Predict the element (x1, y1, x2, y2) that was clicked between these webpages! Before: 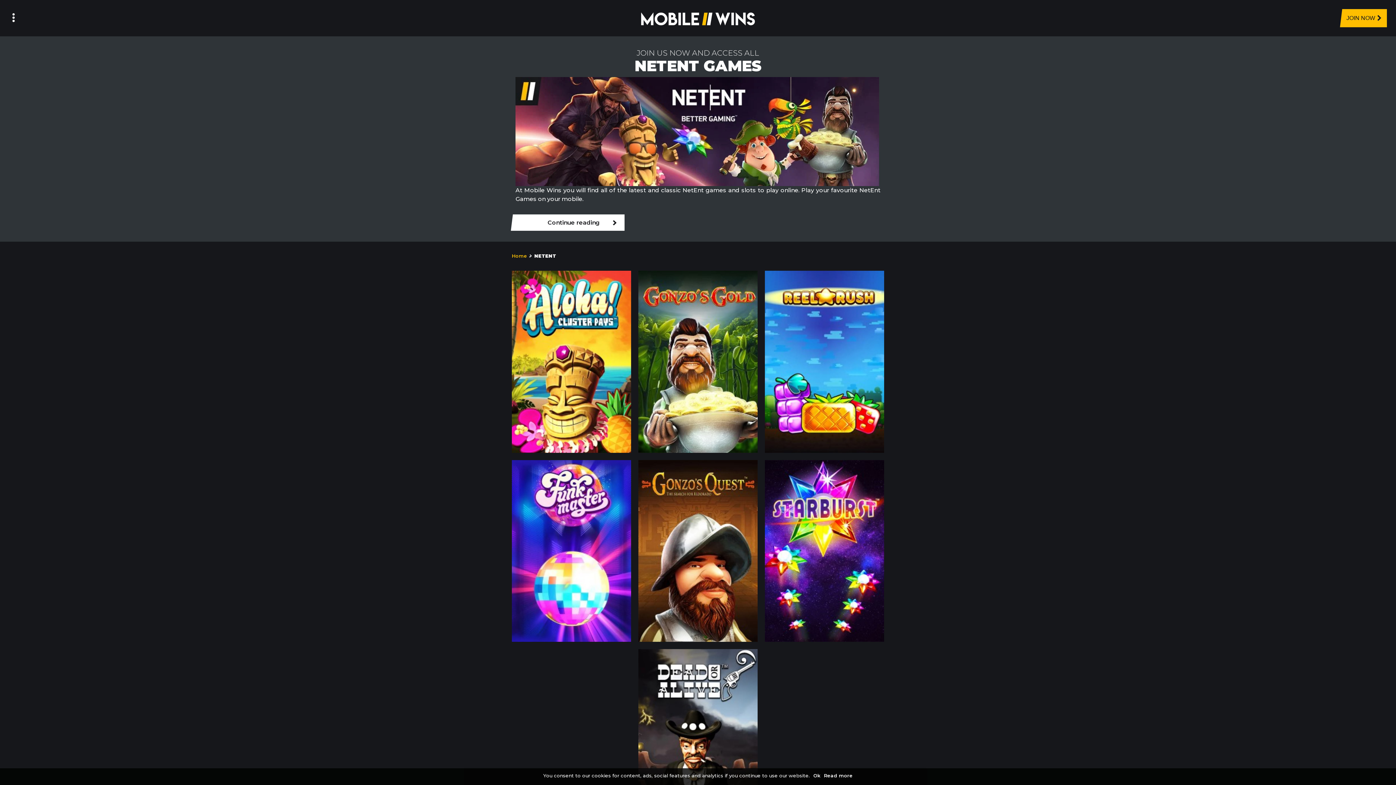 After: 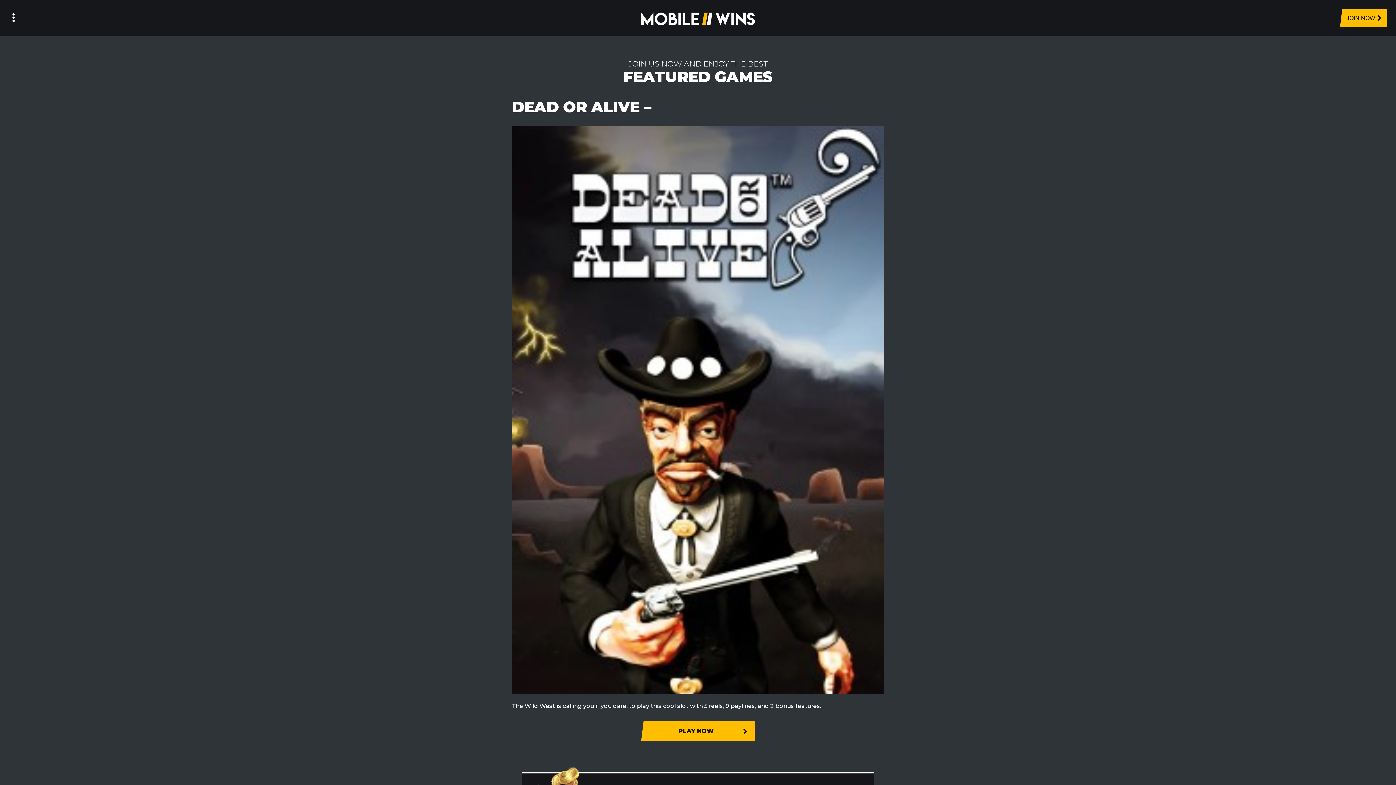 Action: bbox: (638, 736, 757, 743)